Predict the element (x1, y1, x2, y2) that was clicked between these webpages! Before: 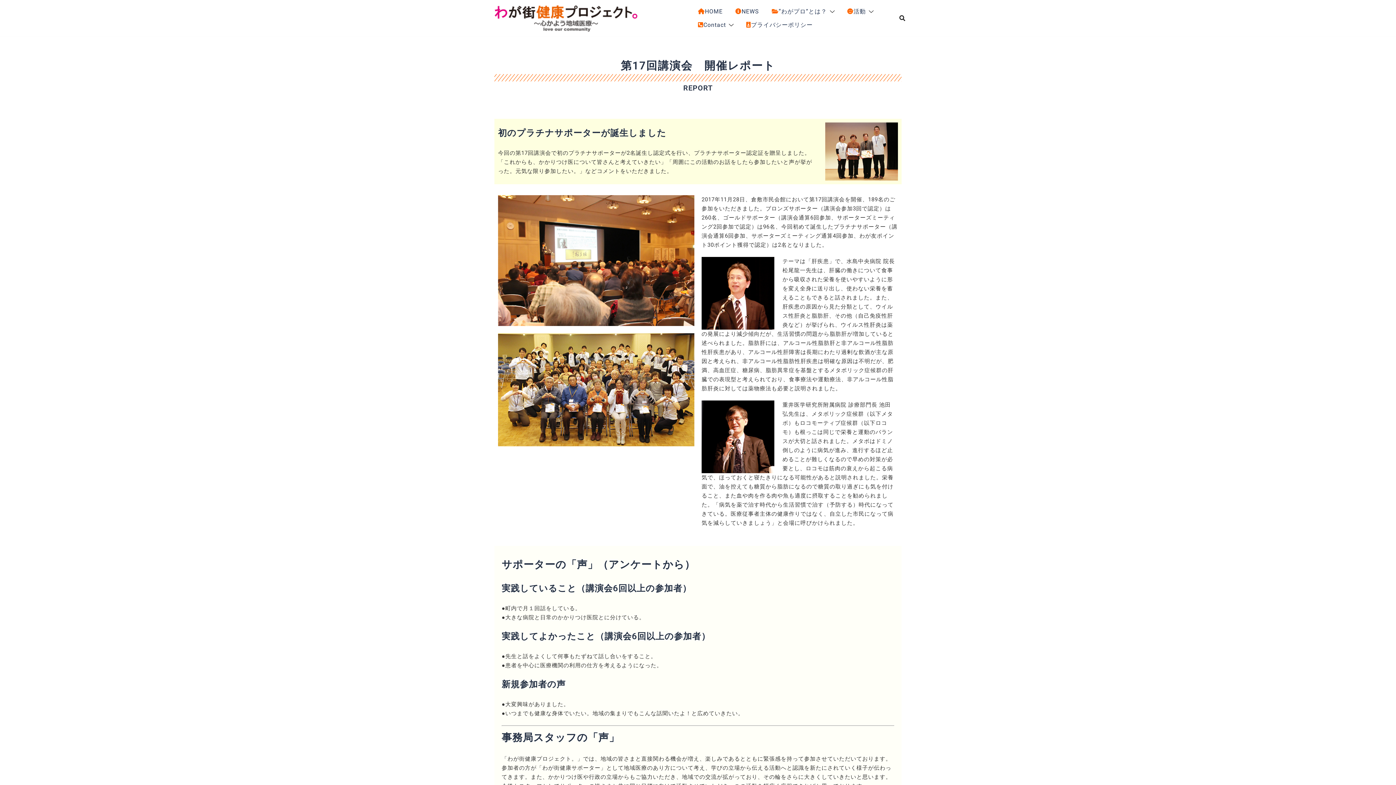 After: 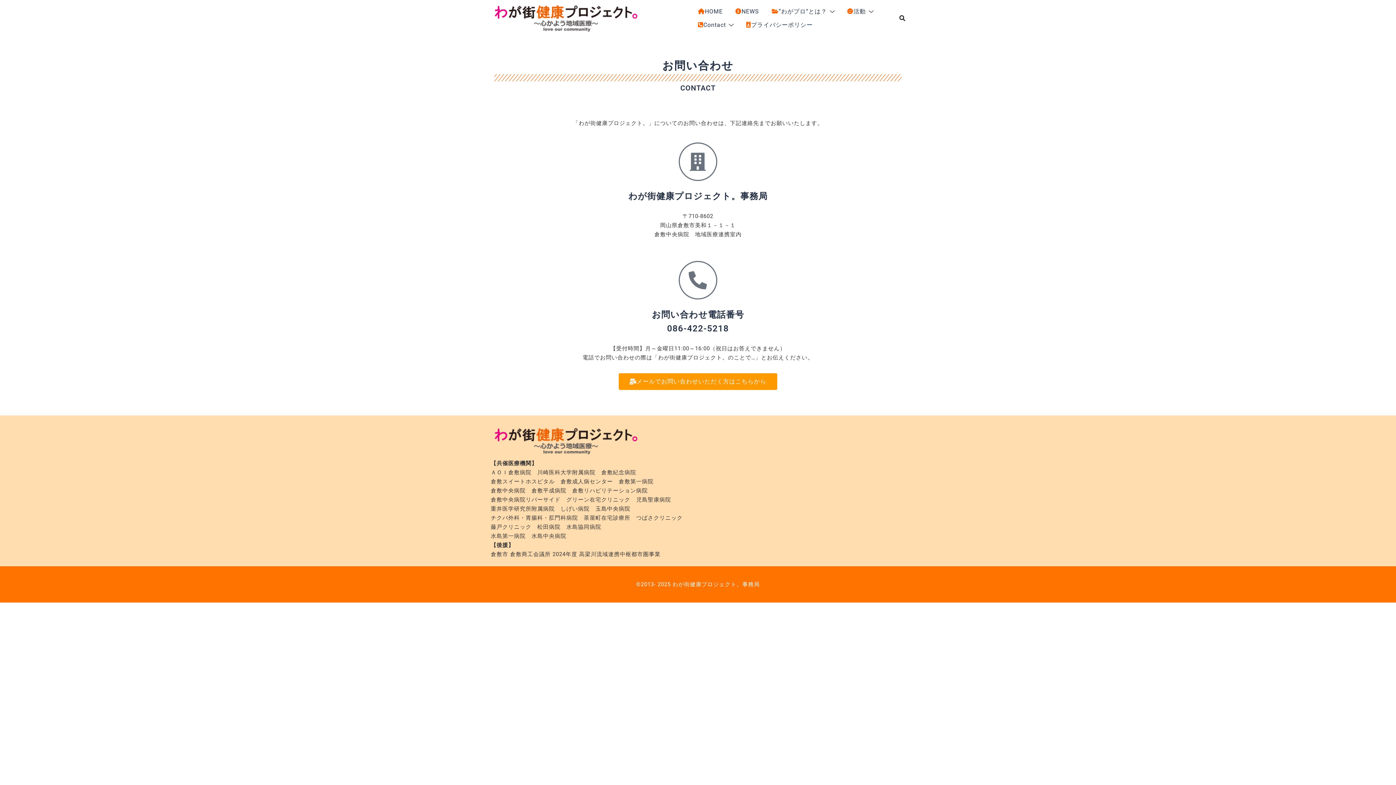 Action: bbox: (698, 18, 726, 31) label: Contact